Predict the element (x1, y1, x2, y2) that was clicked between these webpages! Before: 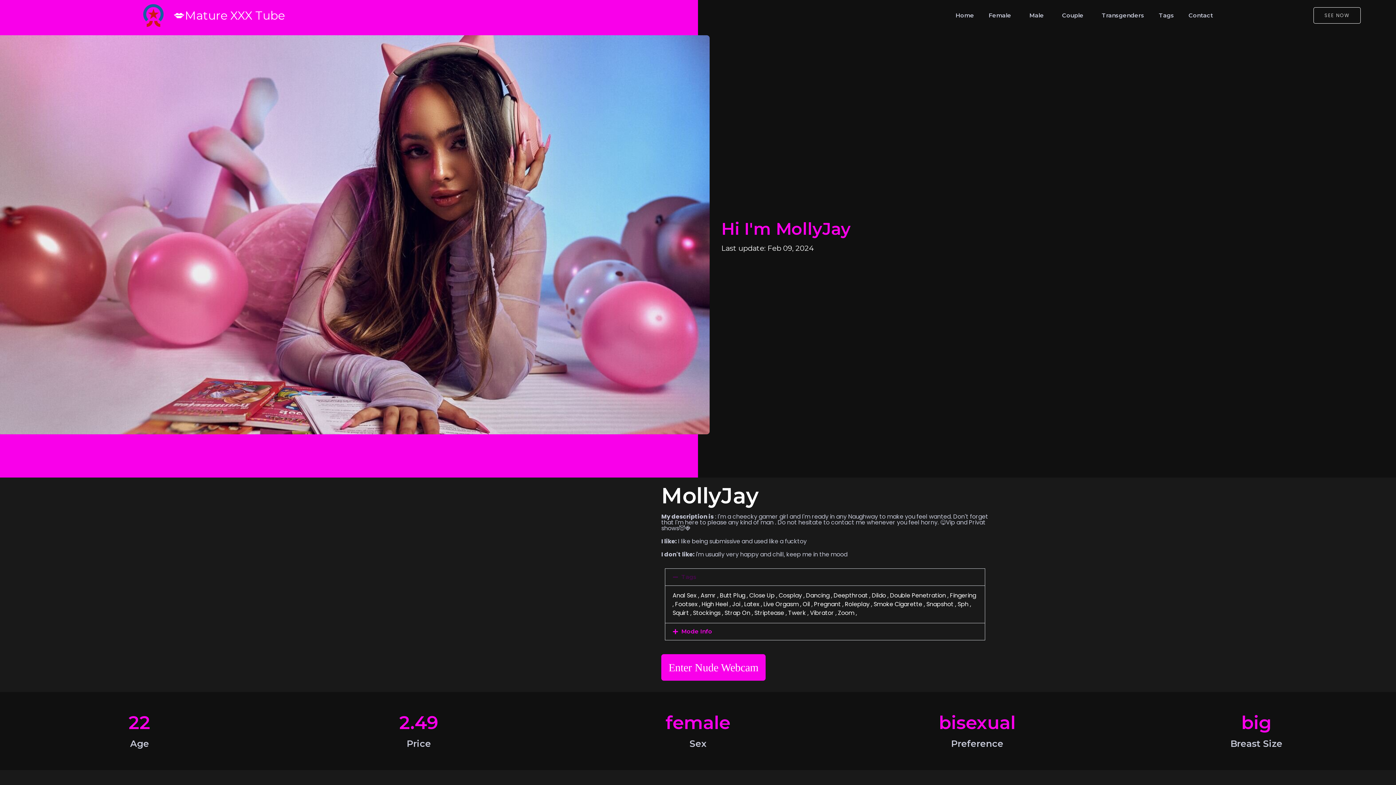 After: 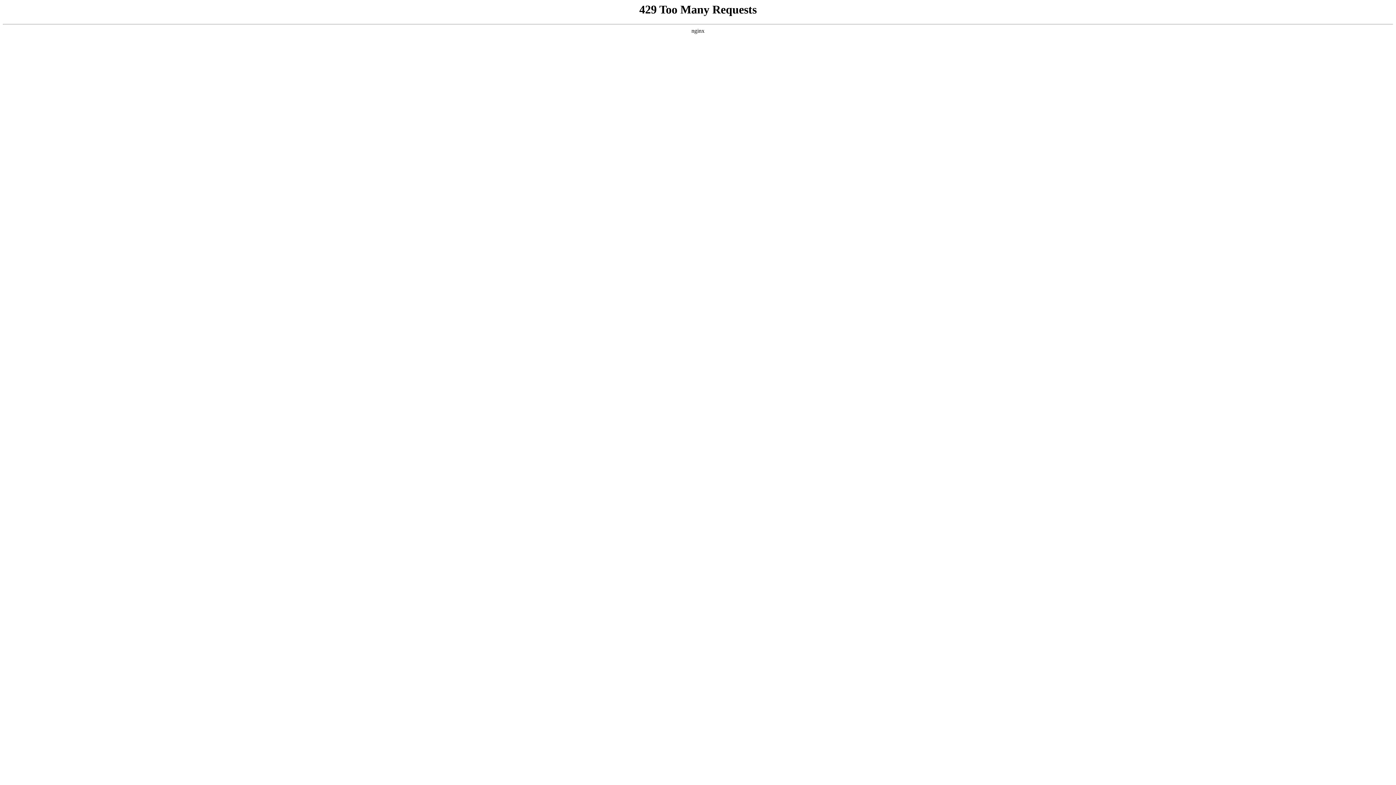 Action: label: Smoke Cigarette bbox: (873, 600, 926, 608)